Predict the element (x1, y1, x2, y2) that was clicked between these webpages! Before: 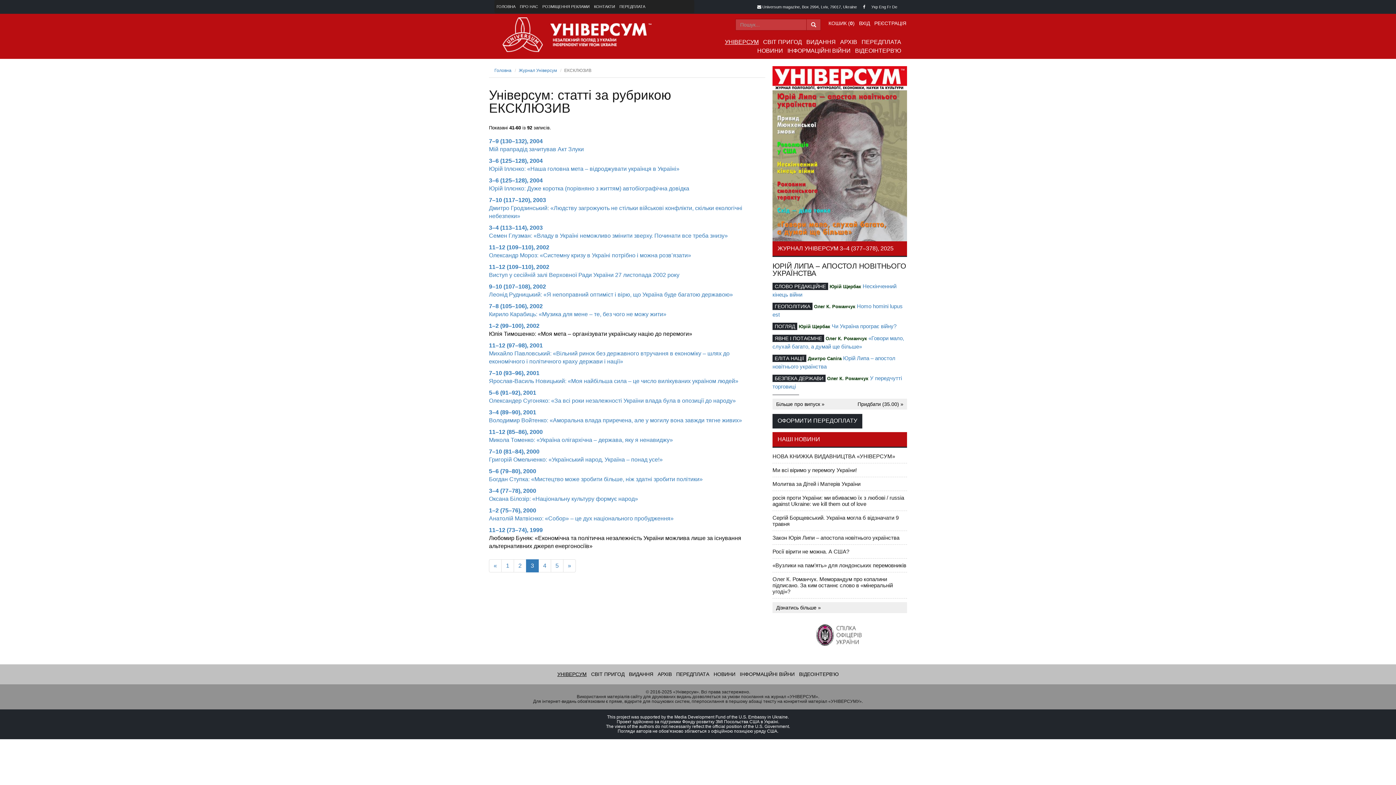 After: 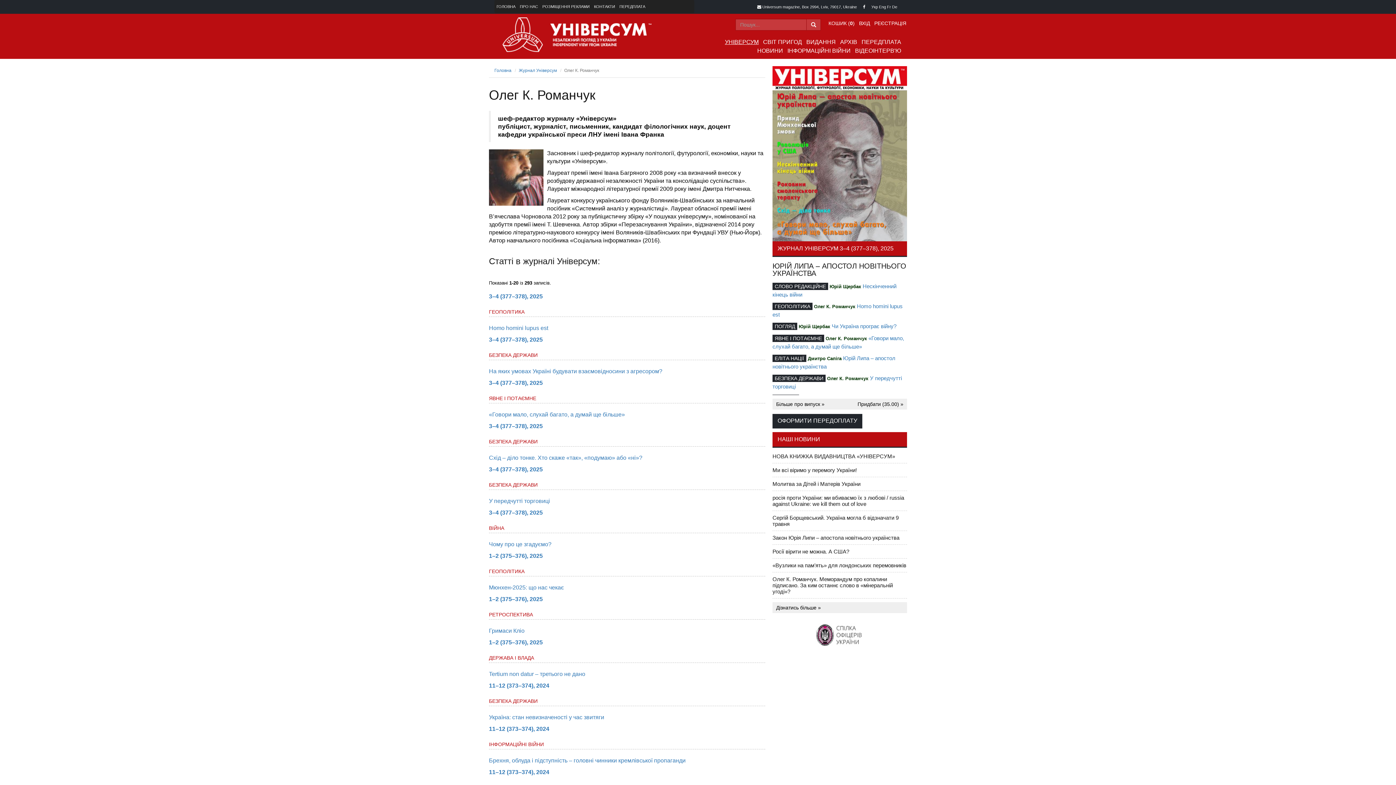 Action: label: Олег К. Романчук bbox: (825, 335, 867, 341)